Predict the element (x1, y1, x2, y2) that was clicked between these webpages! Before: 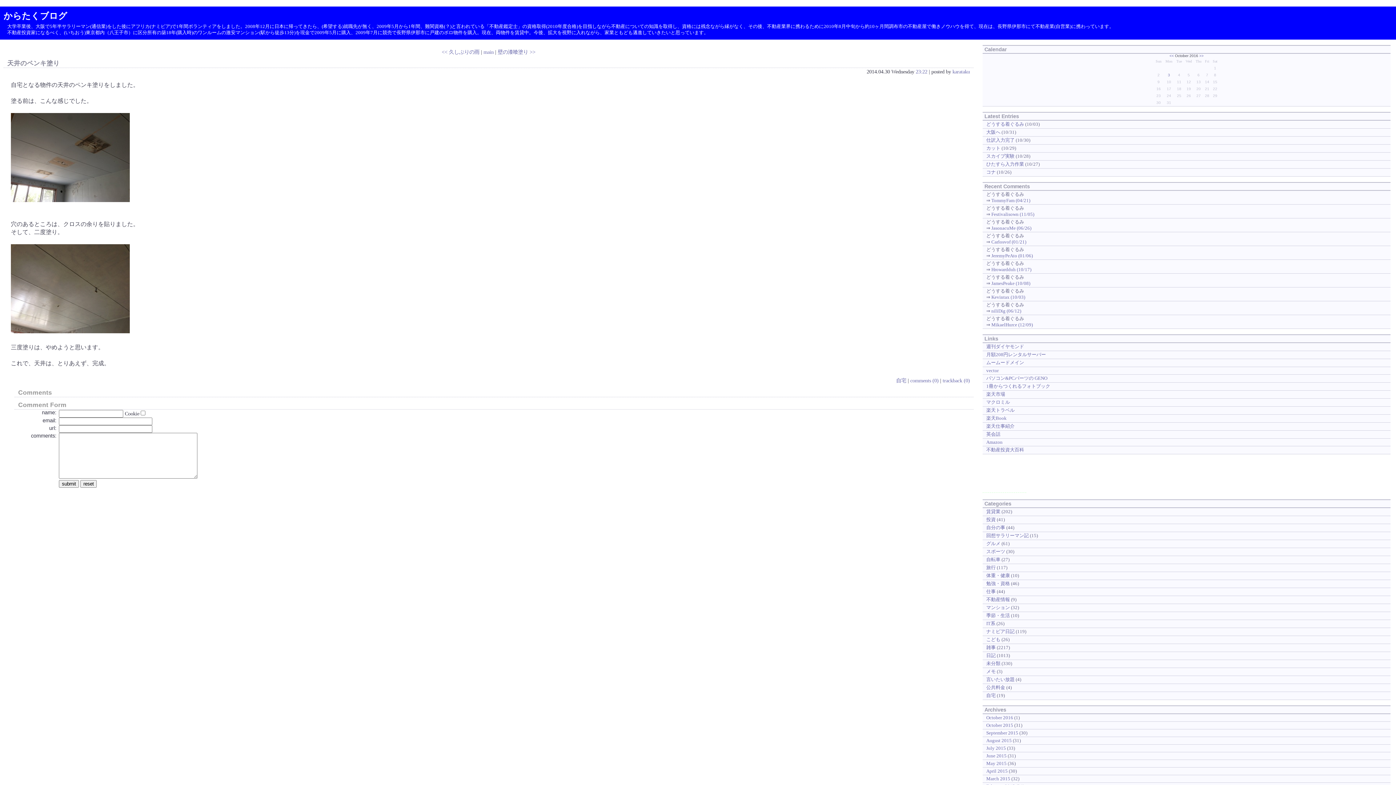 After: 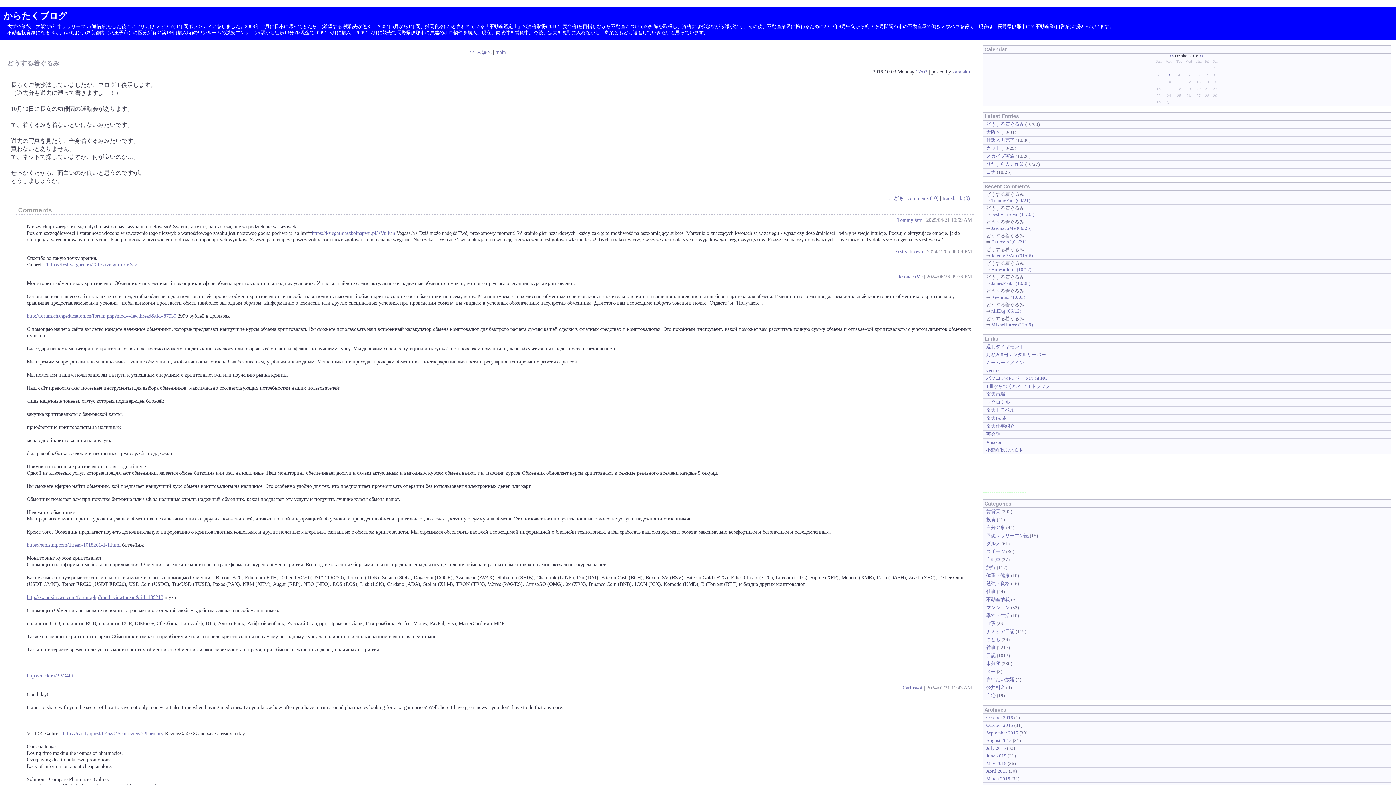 Action: bbox: (986, 121, 1024, 126) label: どうする着ぐるみ